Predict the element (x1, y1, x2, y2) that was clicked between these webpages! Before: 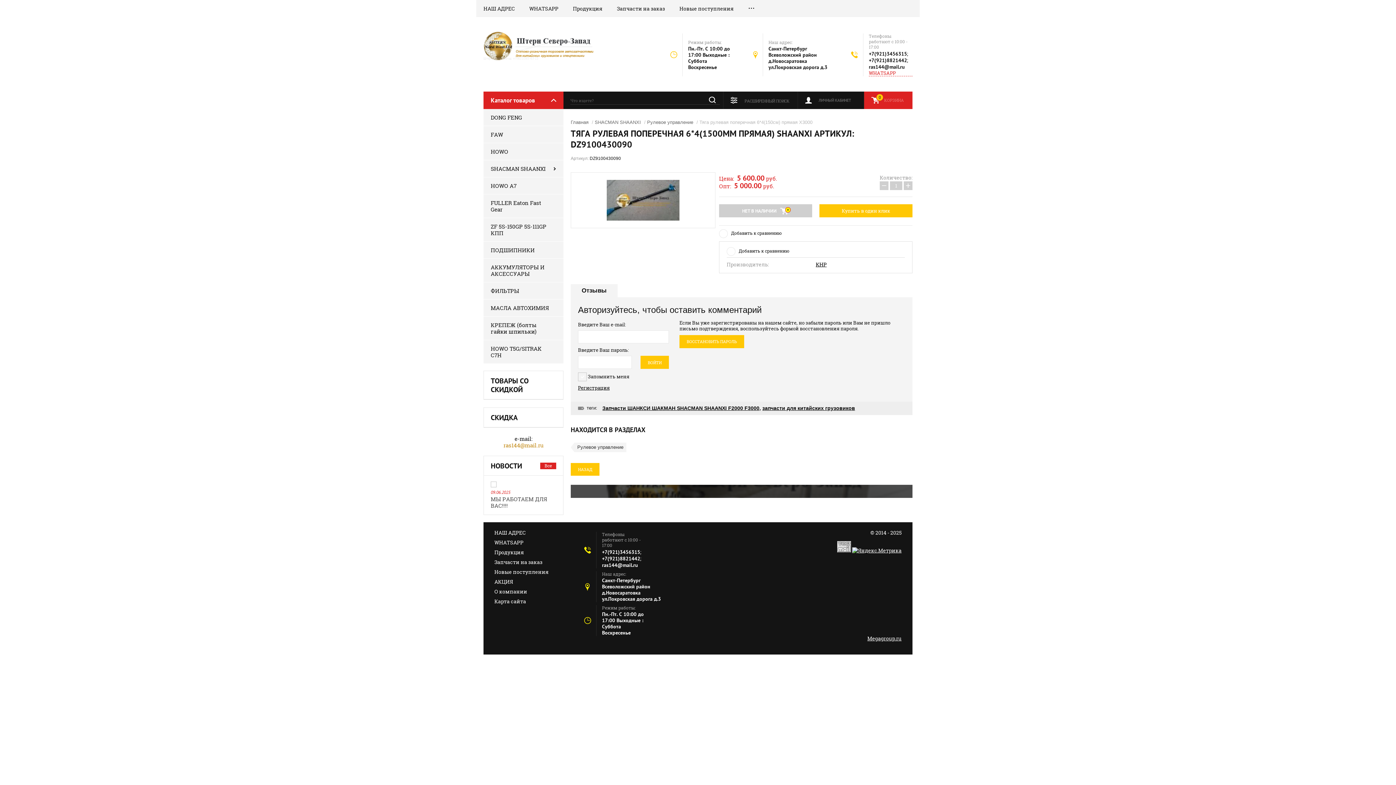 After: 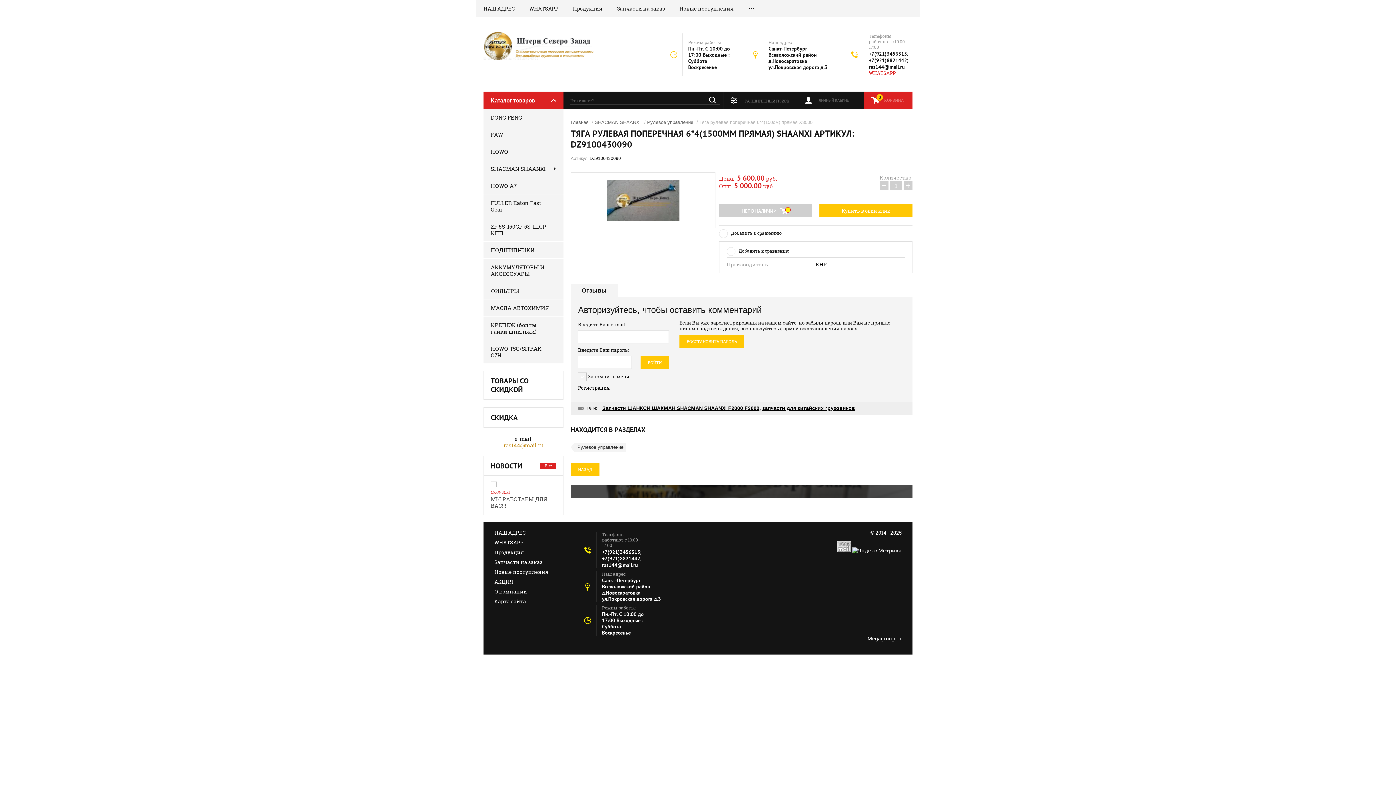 Action: bbox: (869, 57, 907, 63) label: +7(921)8821442